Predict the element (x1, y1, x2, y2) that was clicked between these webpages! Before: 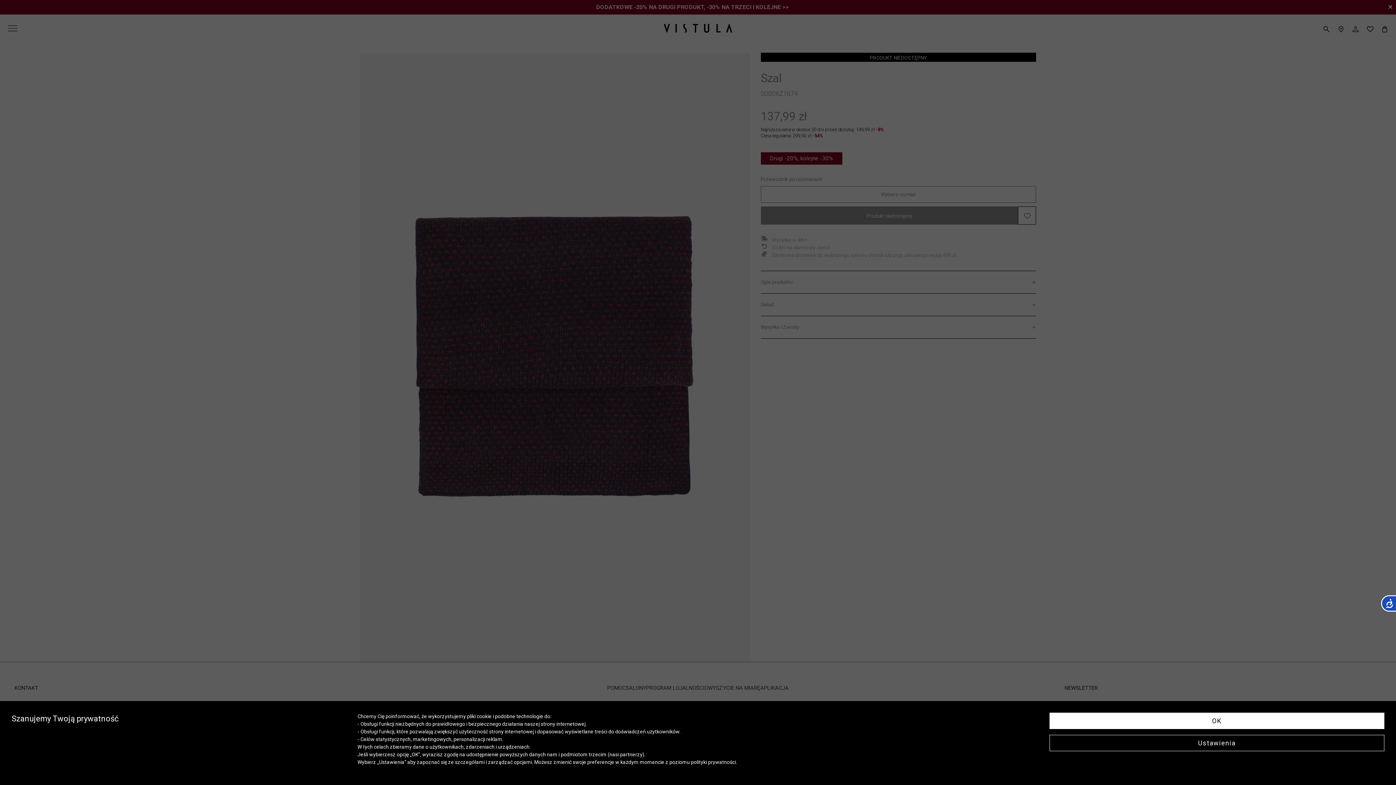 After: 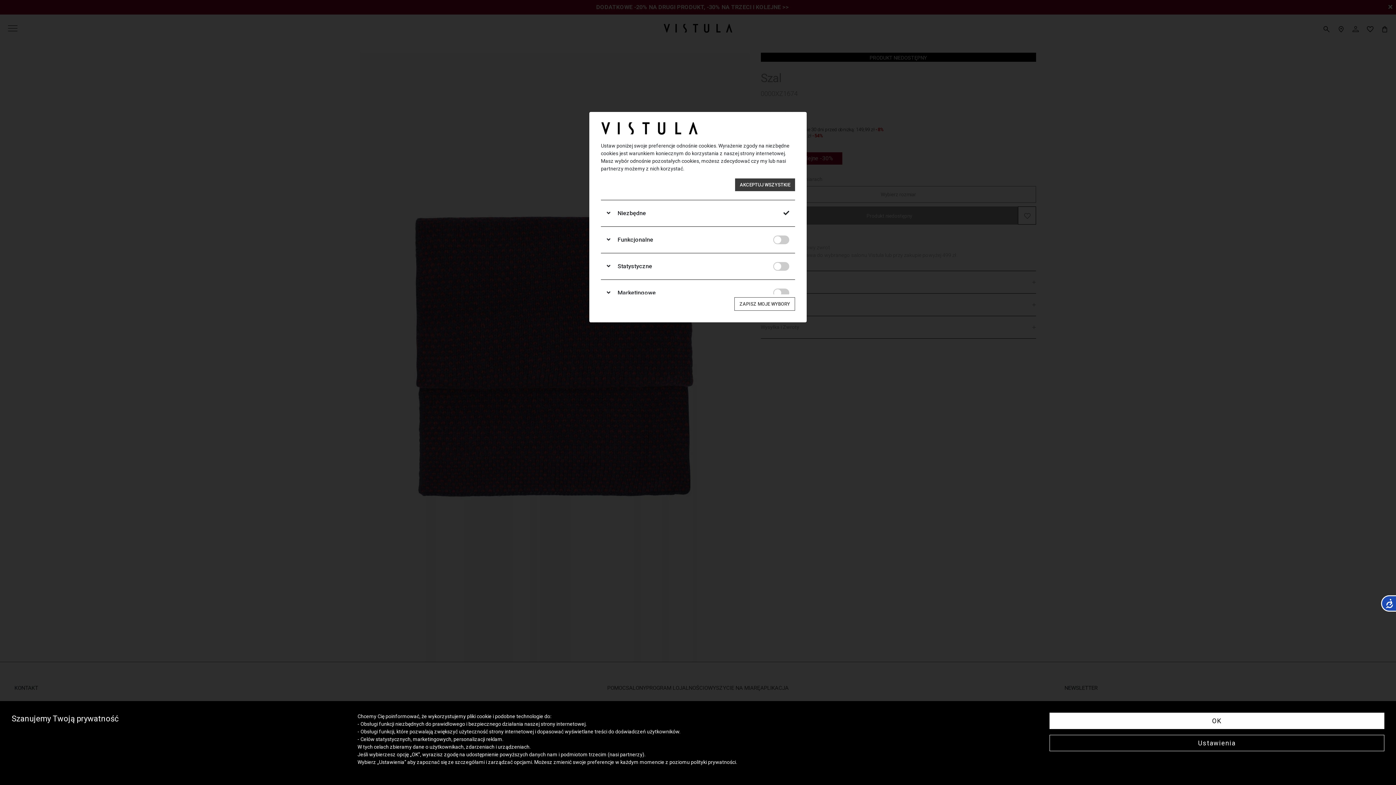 Action: label: Ustawienia bbox: (1049, 735, 1384, 751)